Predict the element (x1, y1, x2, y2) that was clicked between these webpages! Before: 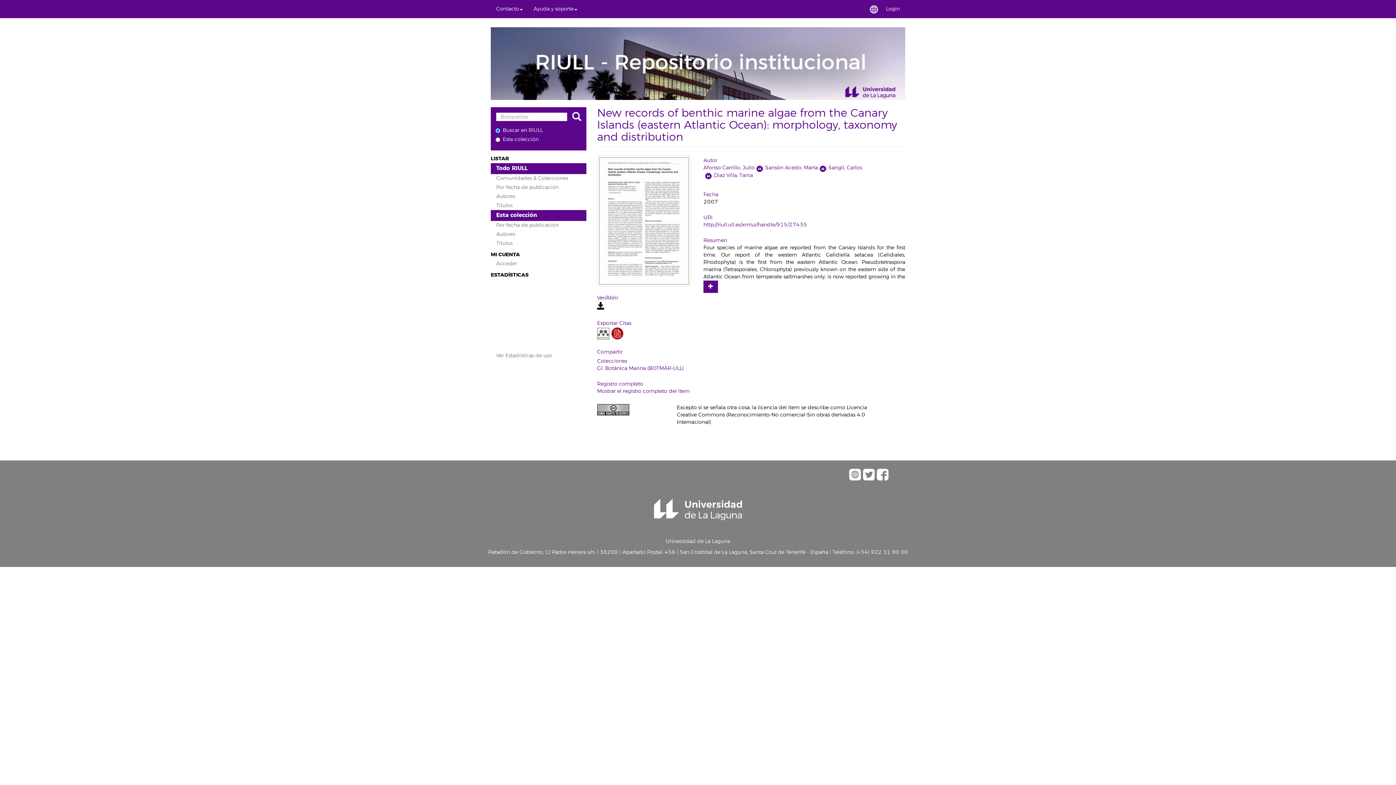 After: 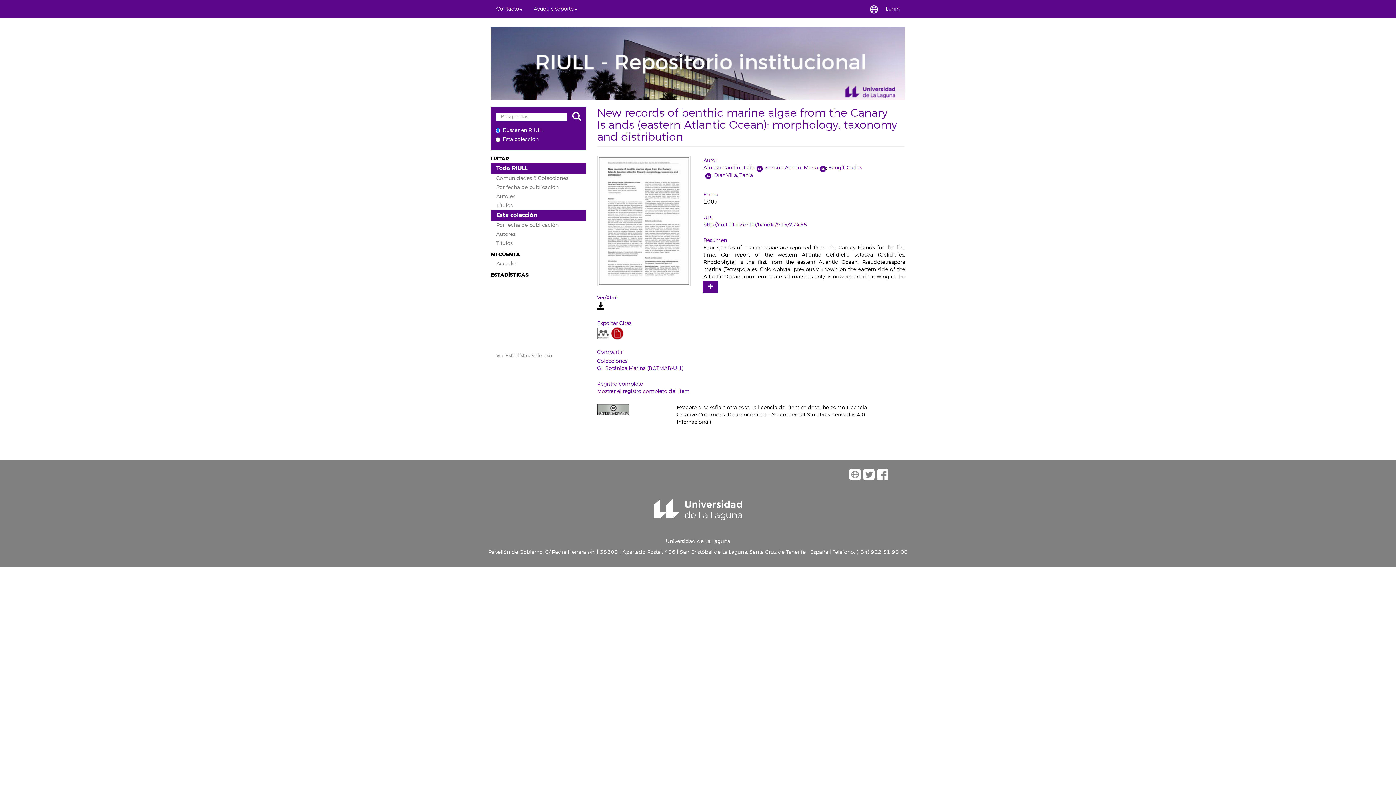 Action: bbox: (490, 163, 586, 174) label: Todo RIULL